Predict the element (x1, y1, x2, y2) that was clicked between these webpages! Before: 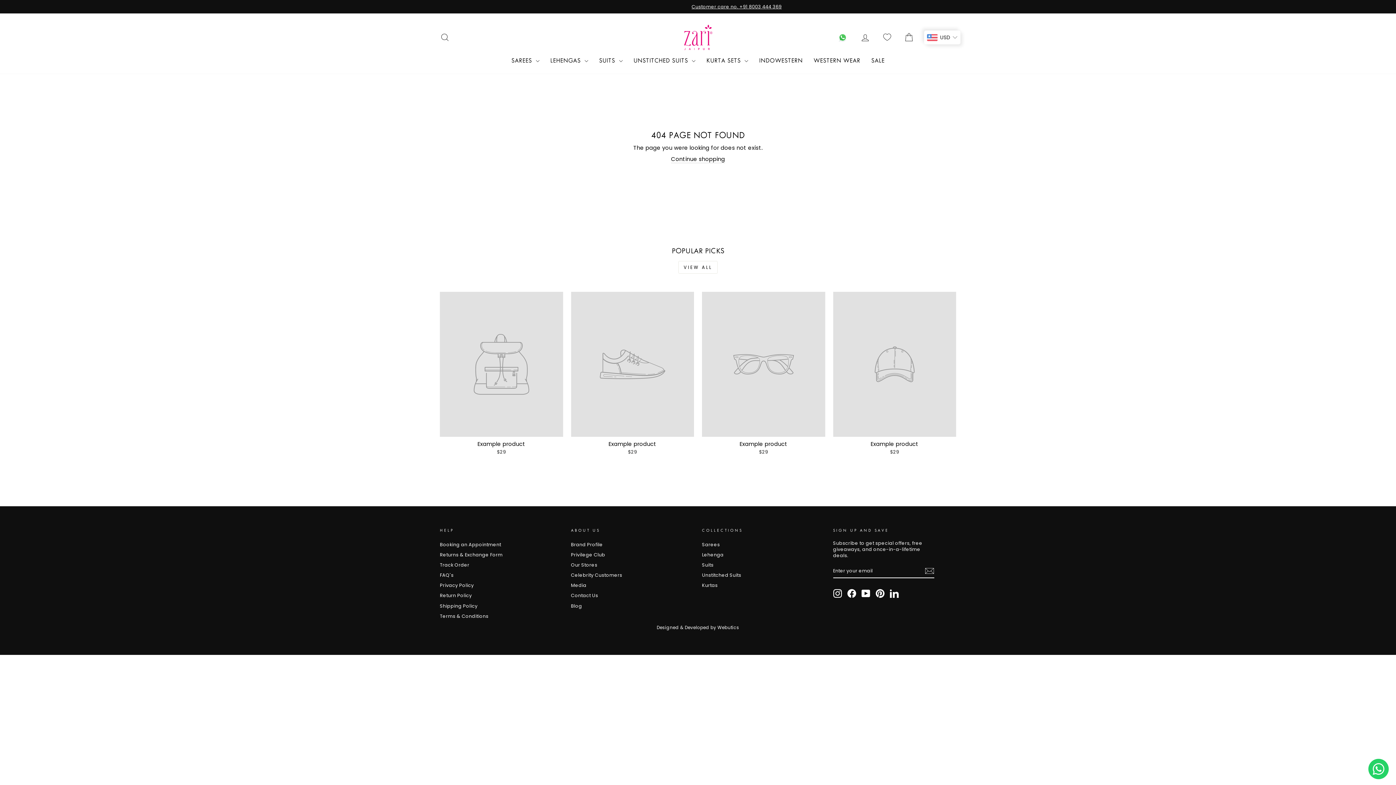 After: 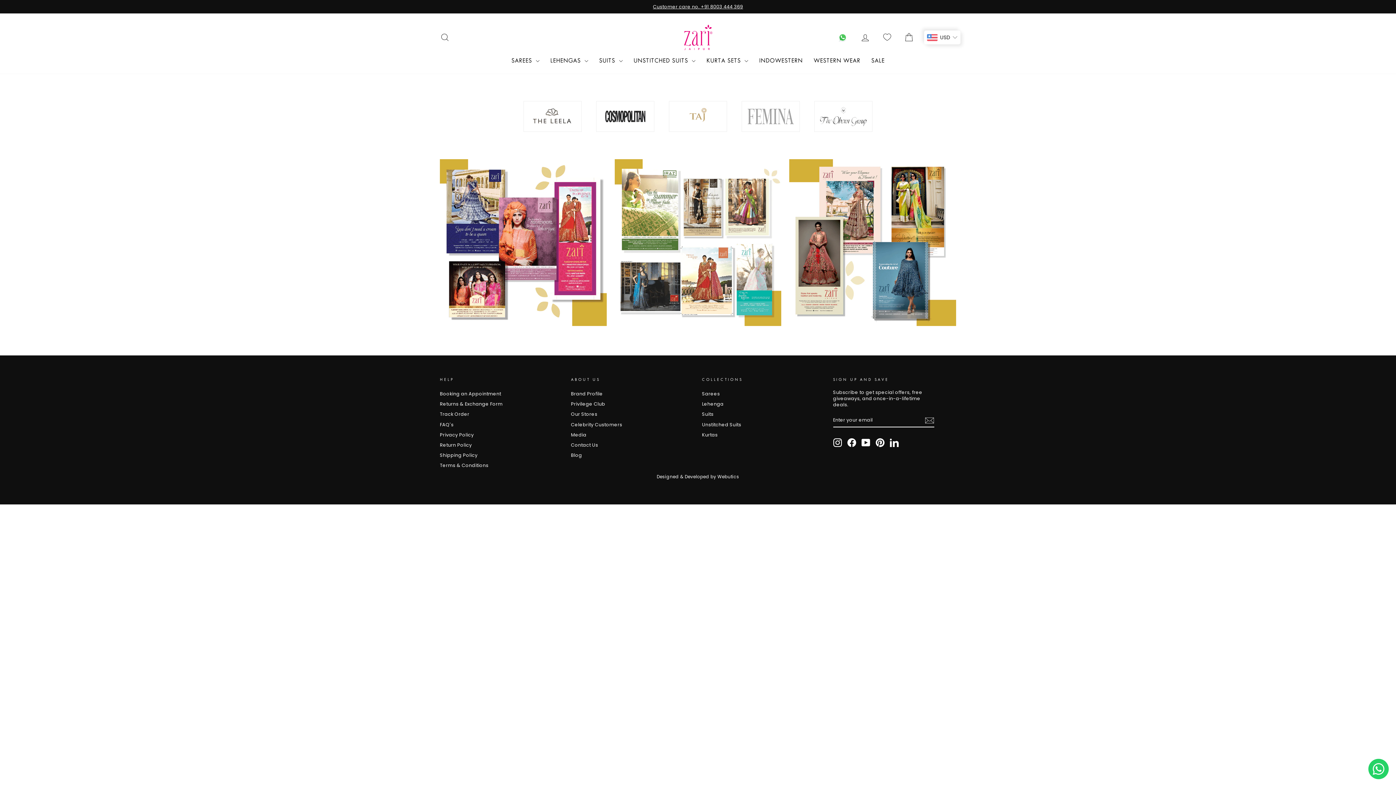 Action: label: Media bbox: (571, 581, 586, 590)